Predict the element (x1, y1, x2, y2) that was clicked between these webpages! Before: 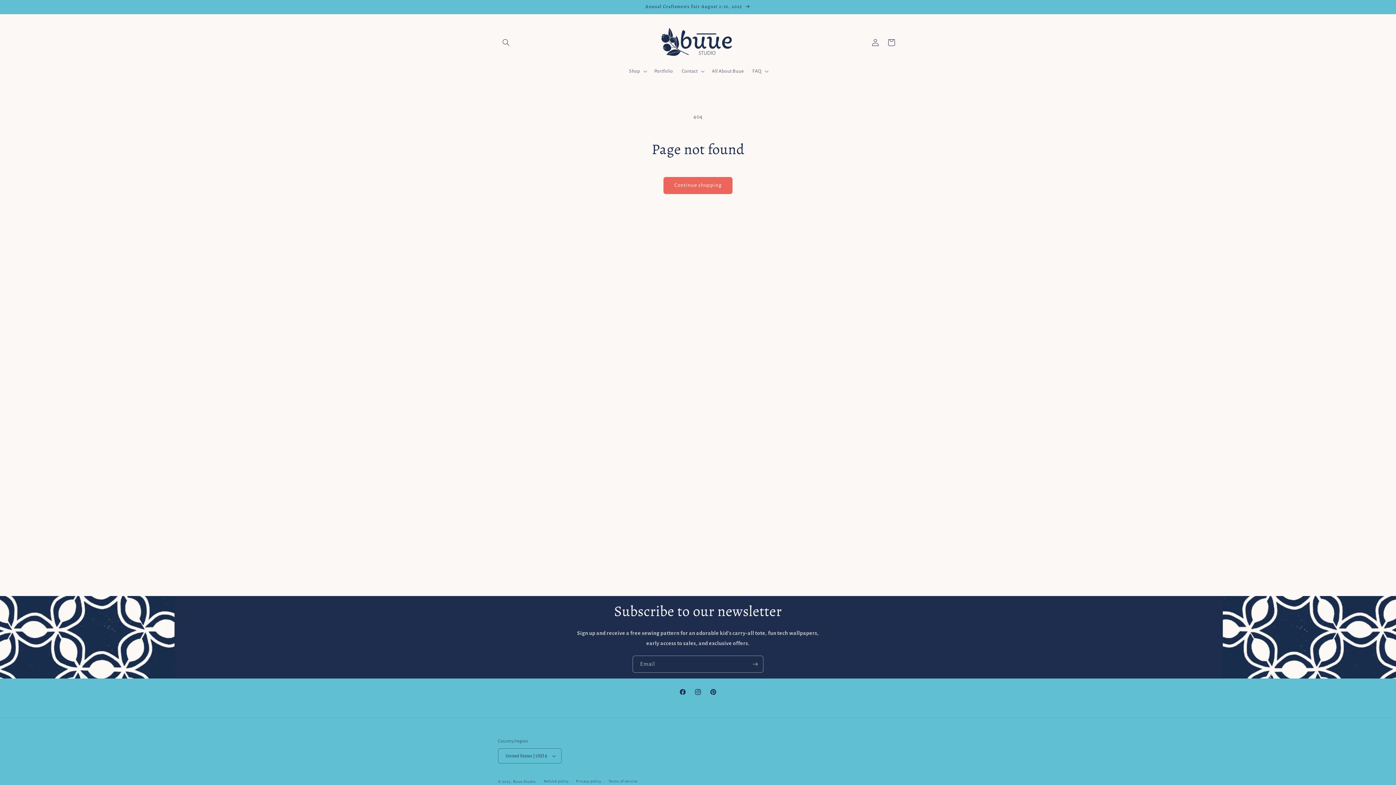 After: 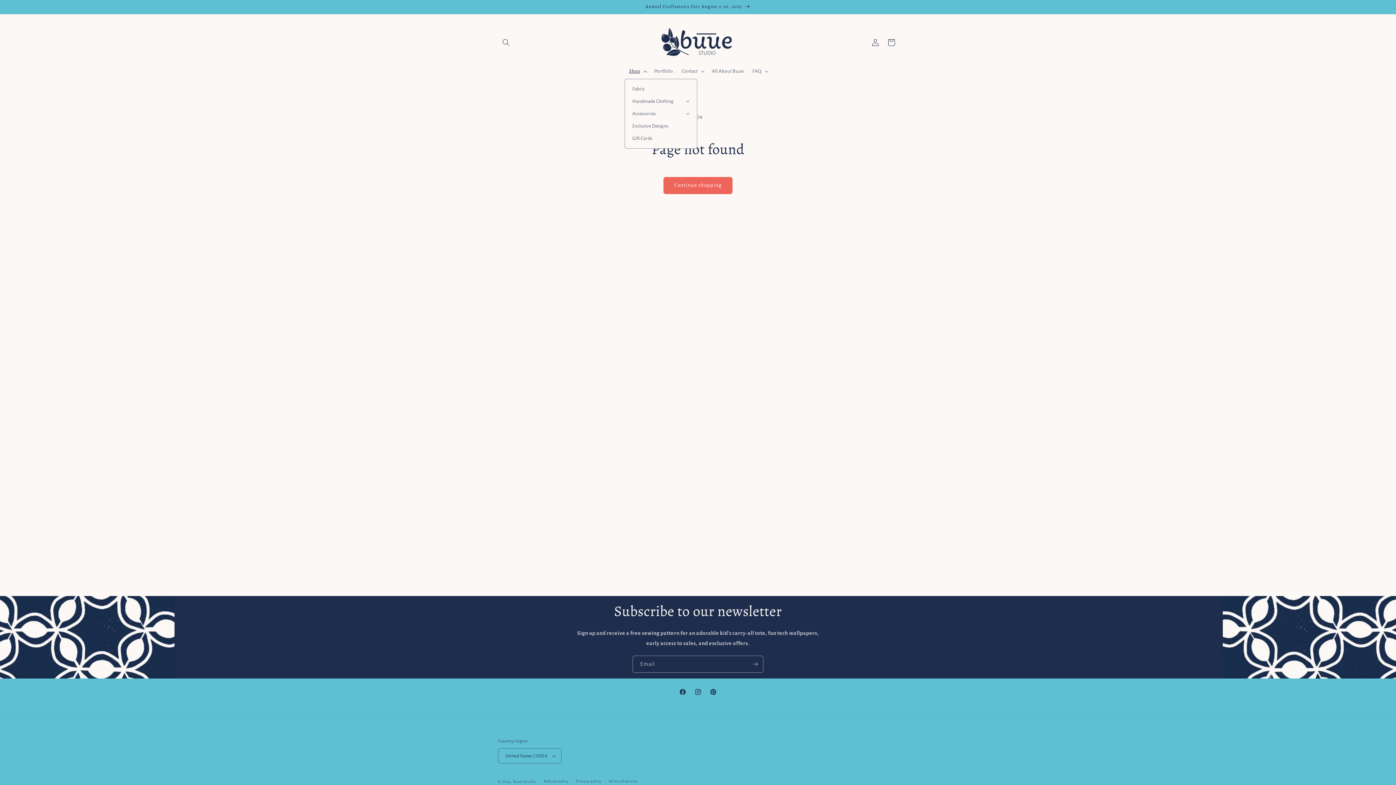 Action: bbox: (624, 63, 650, 78) label: Shop